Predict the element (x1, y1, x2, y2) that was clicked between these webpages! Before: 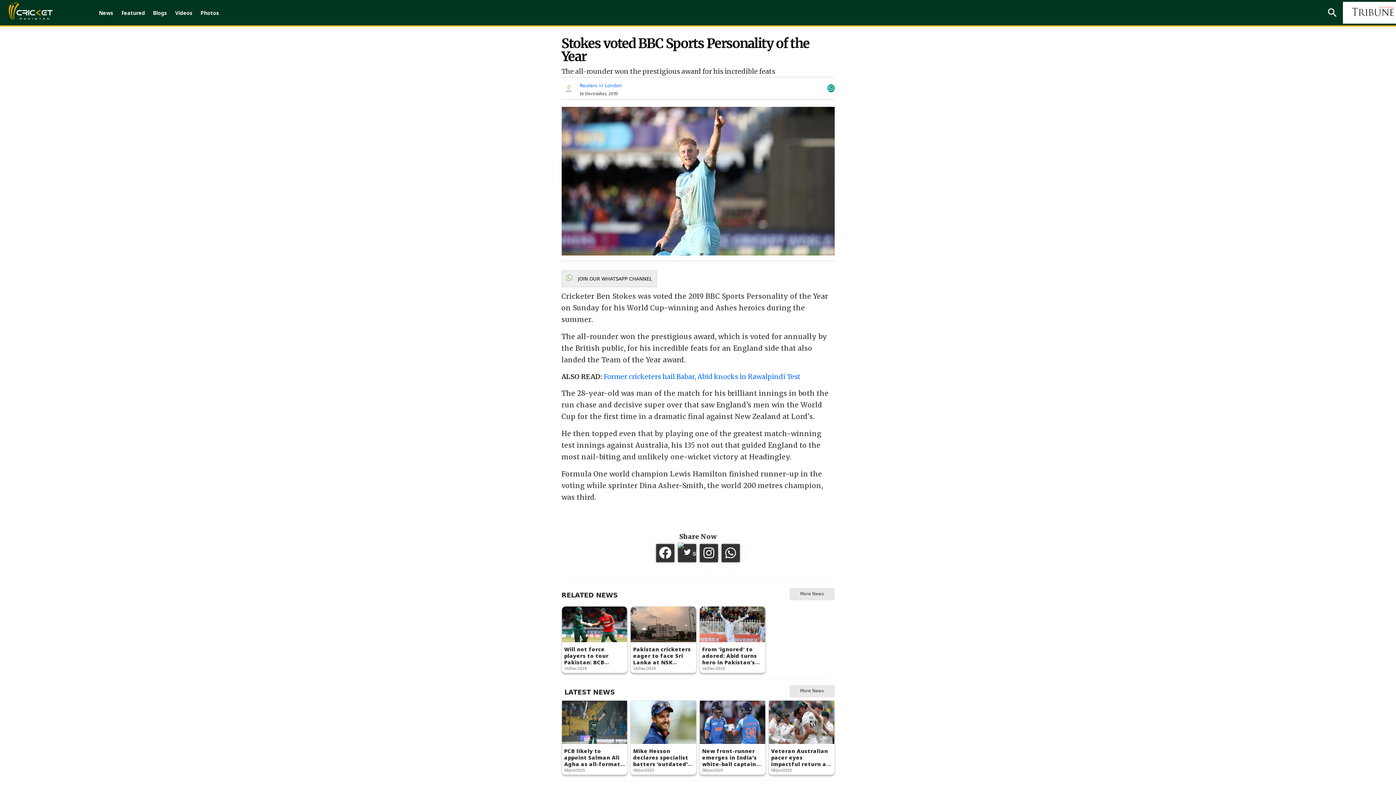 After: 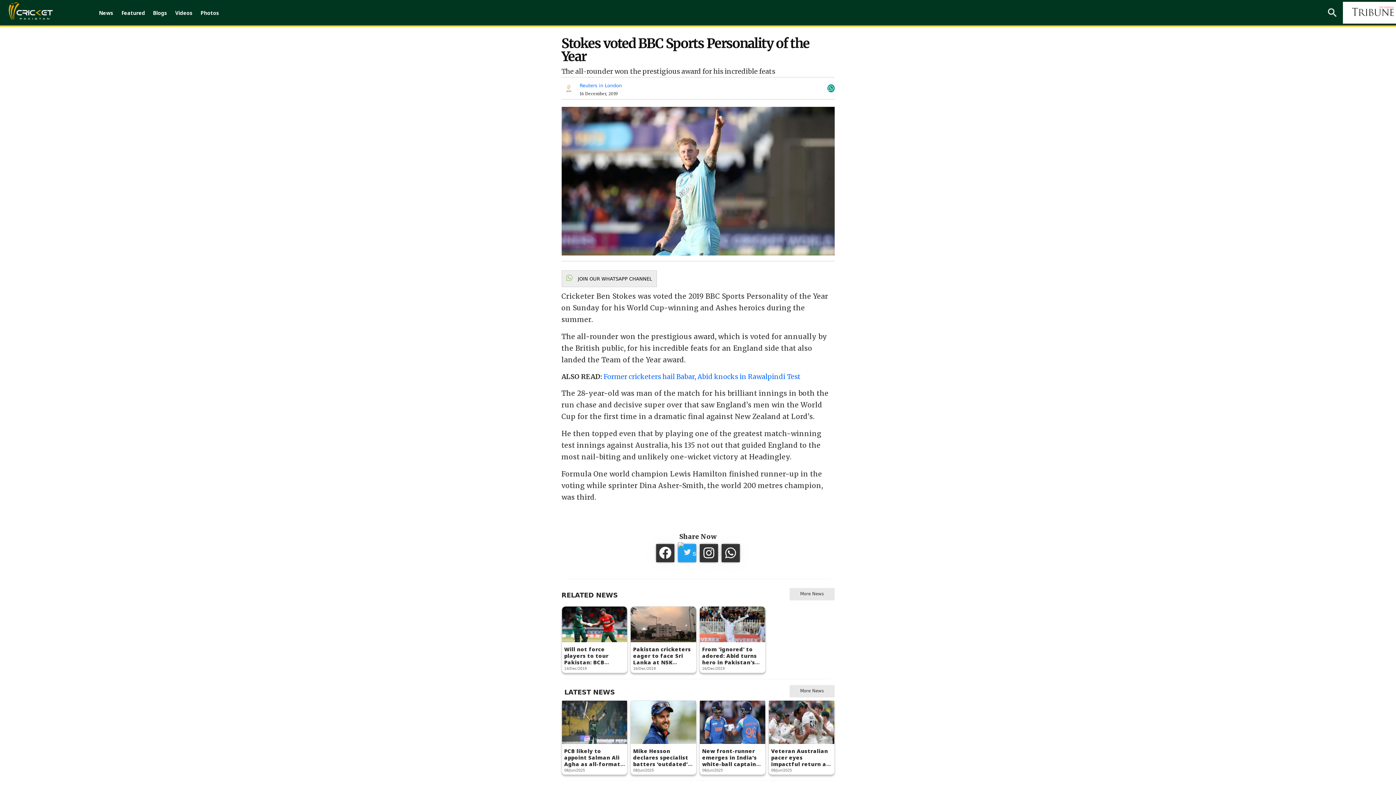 Action: bbox: (678, 544, 696, 562)